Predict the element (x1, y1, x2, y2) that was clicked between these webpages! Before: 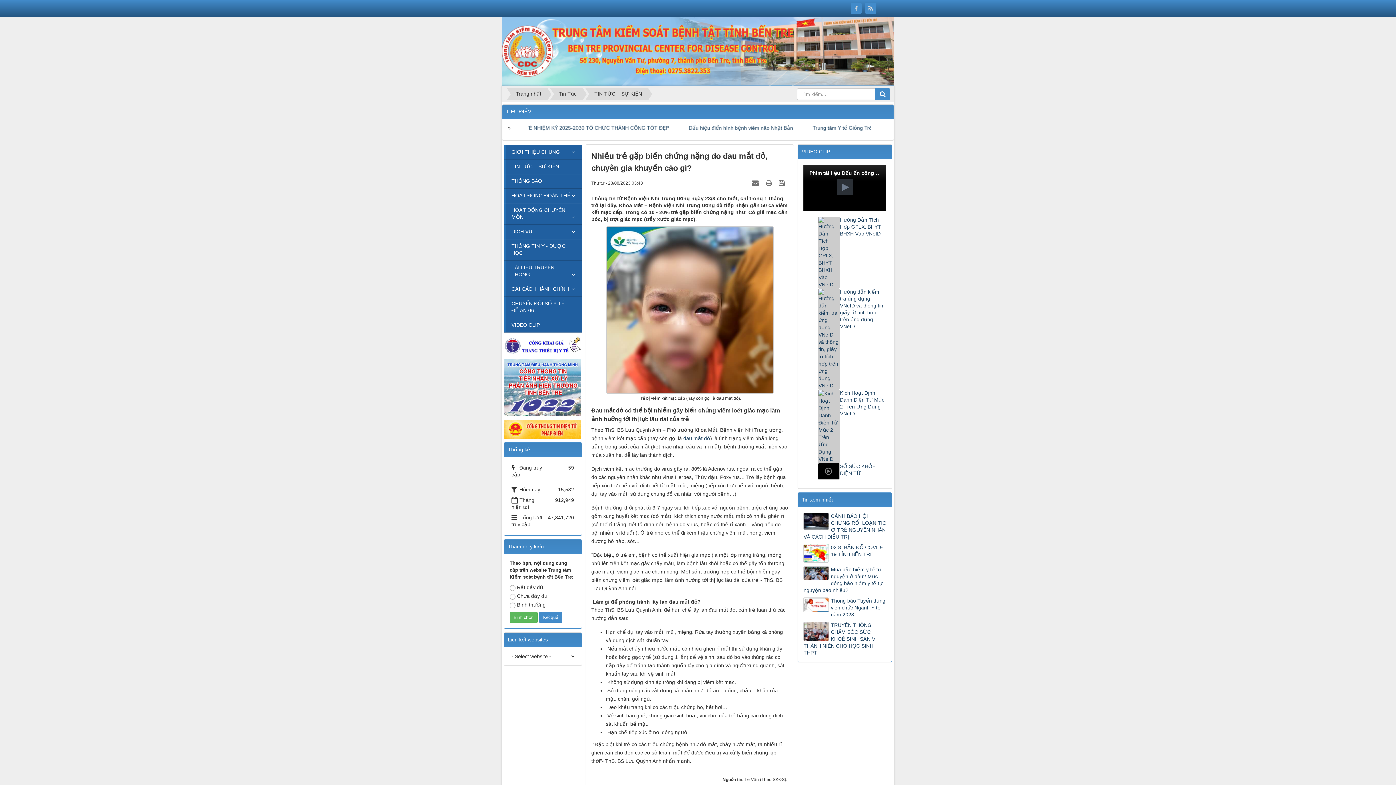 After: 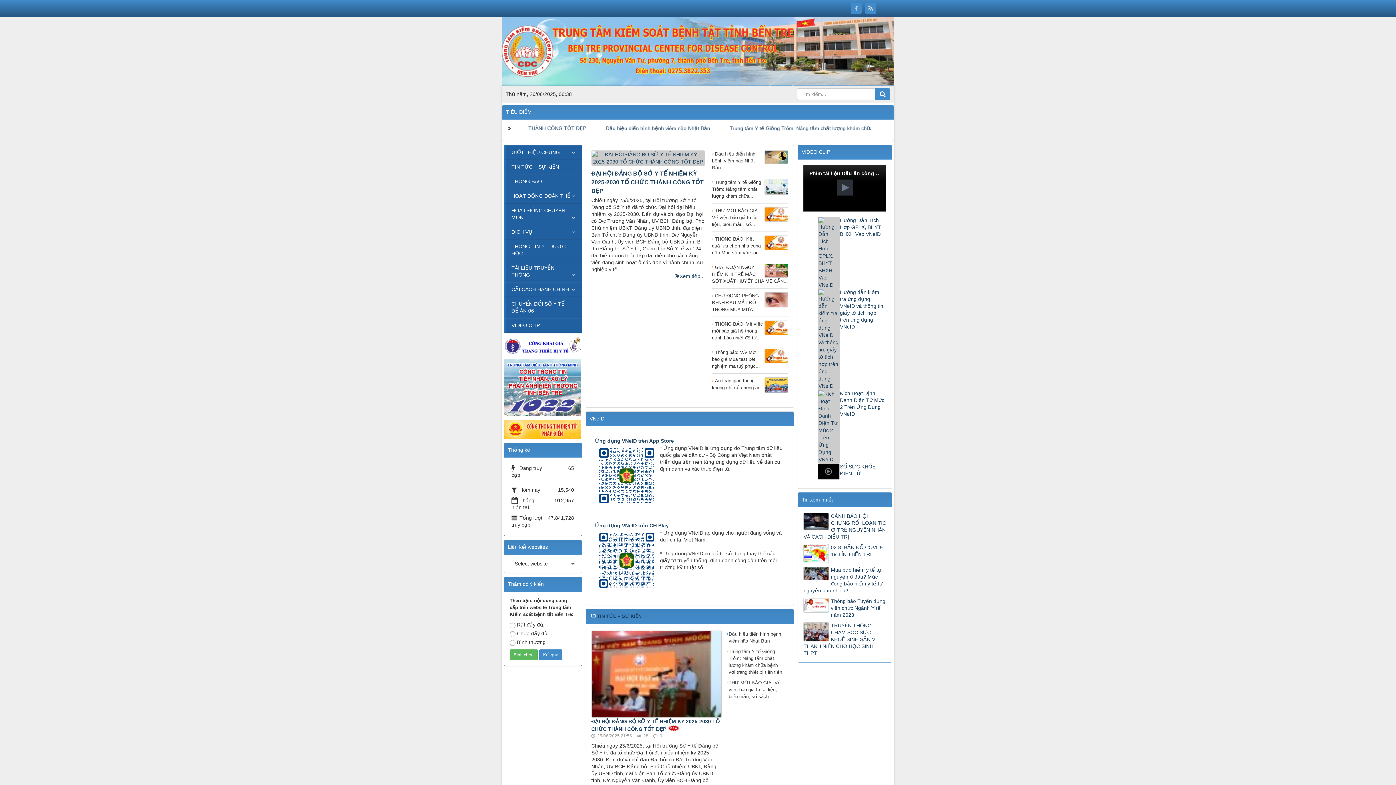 Action: label: Trang nhất bbox: (510, 87, 546, 100)